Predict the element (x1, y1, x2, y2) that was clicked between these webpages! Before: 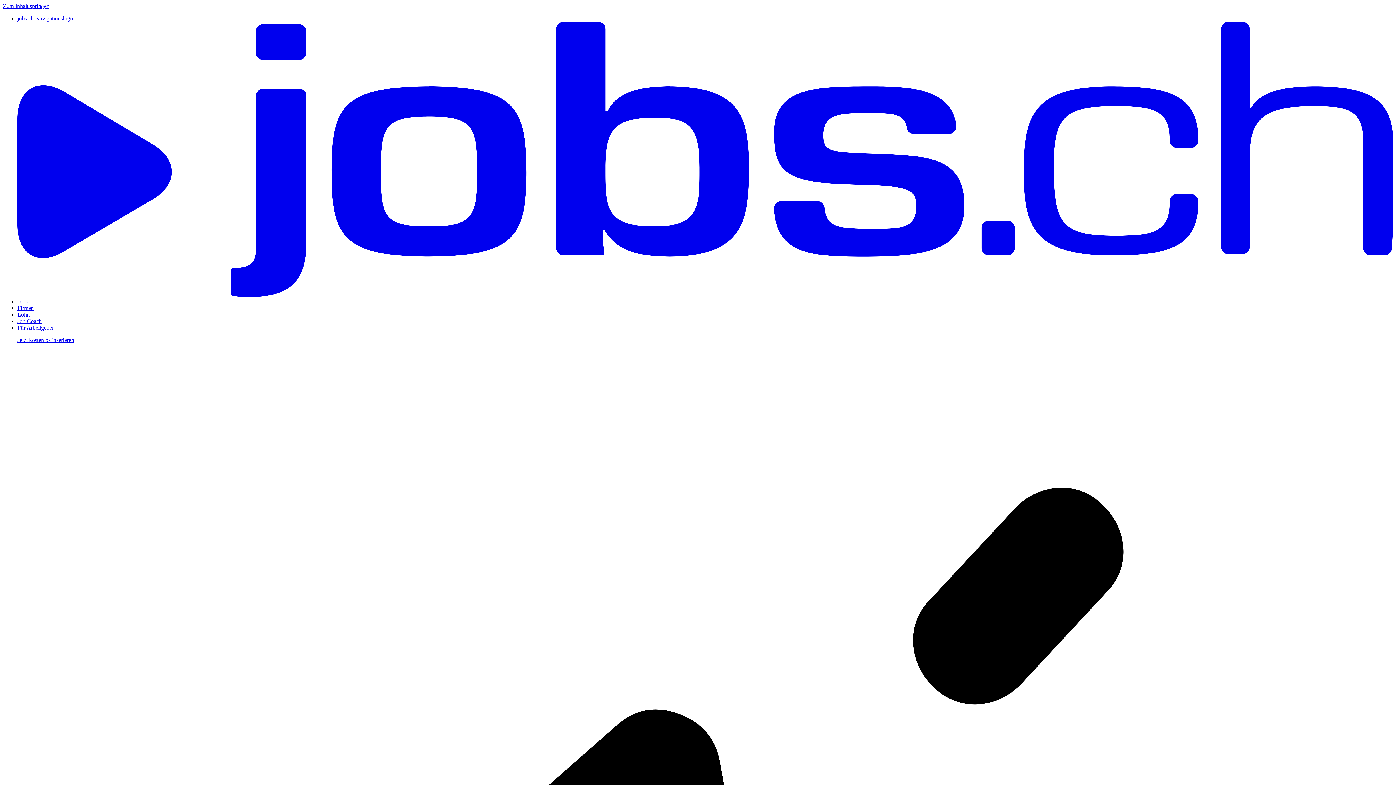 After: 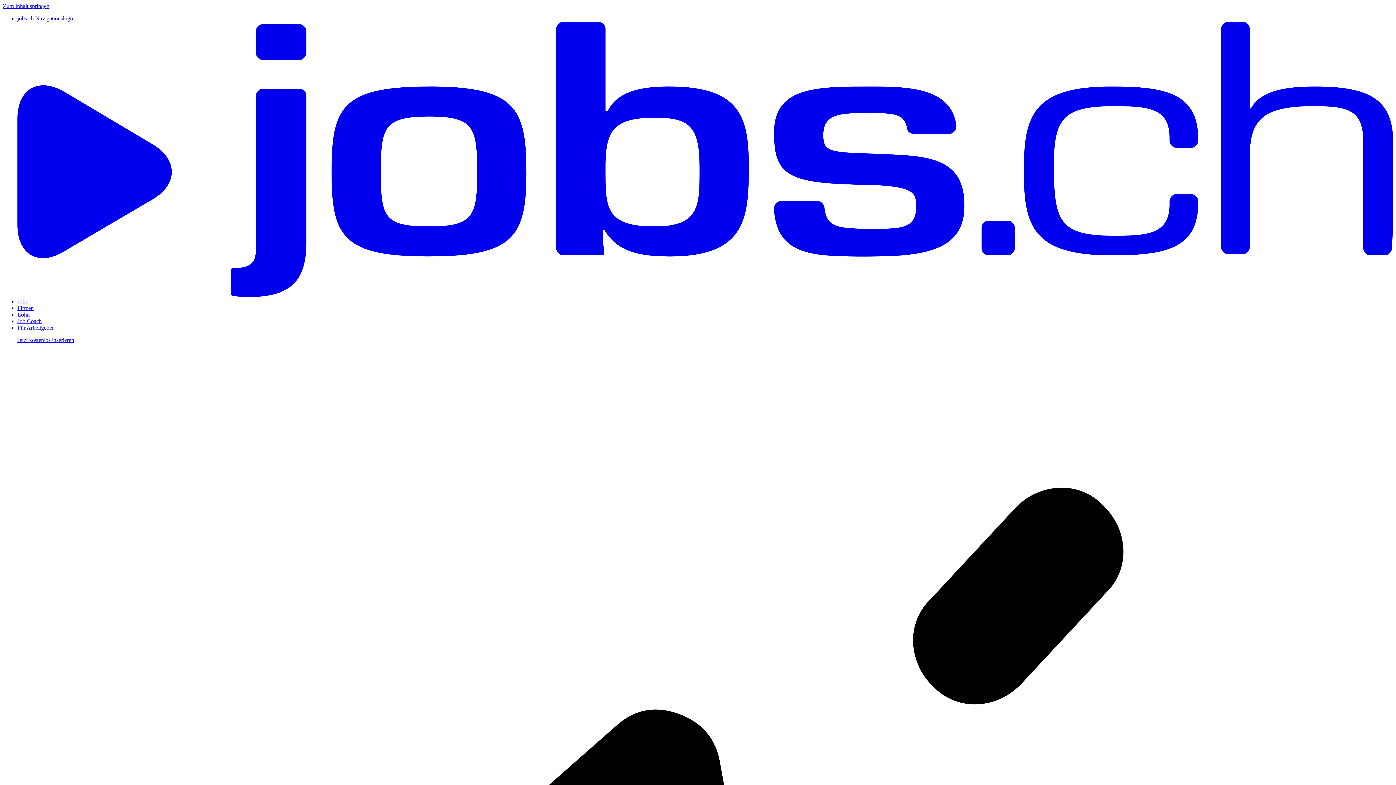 Action: bbox: (17, 324, 53, 330) label: Für Arbeitgeber

Jetzt kostenlos inserieren 